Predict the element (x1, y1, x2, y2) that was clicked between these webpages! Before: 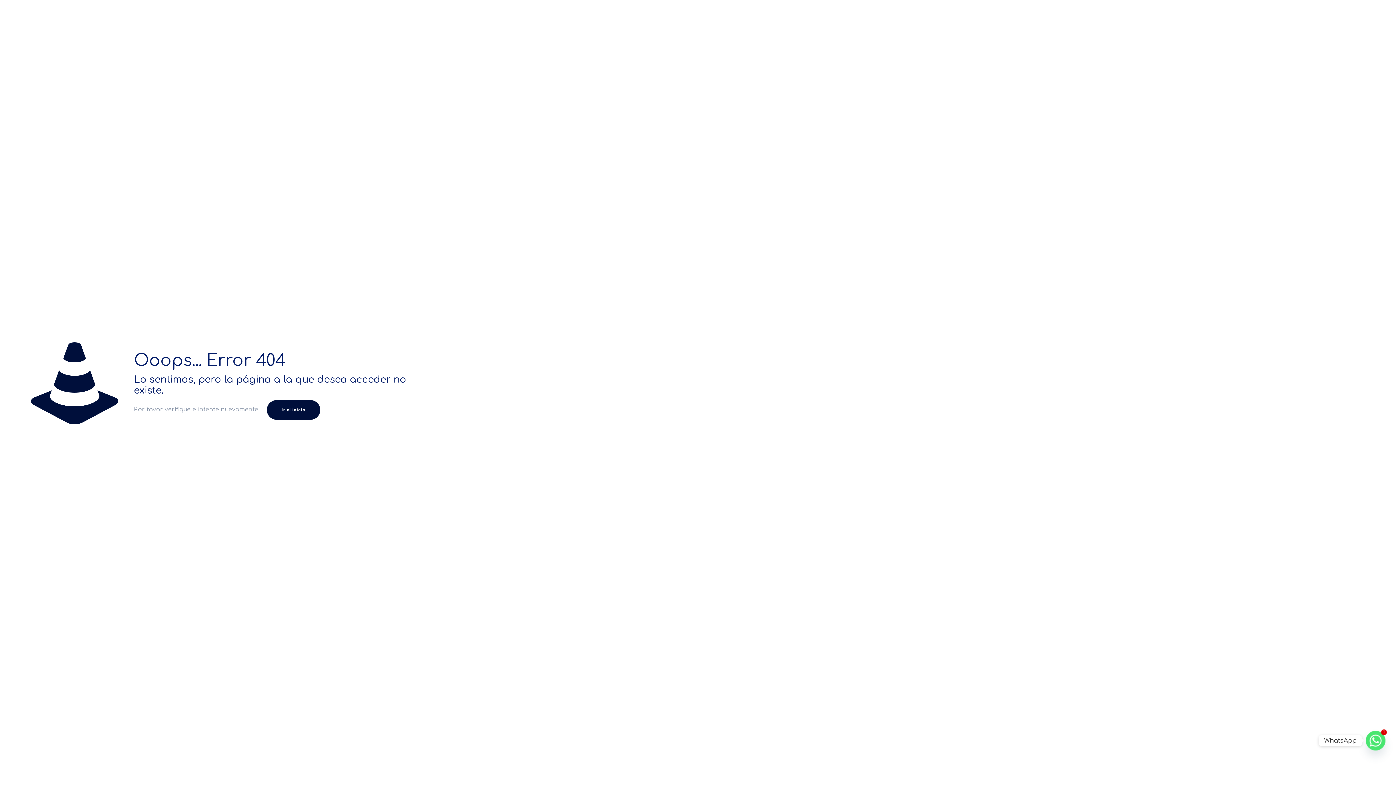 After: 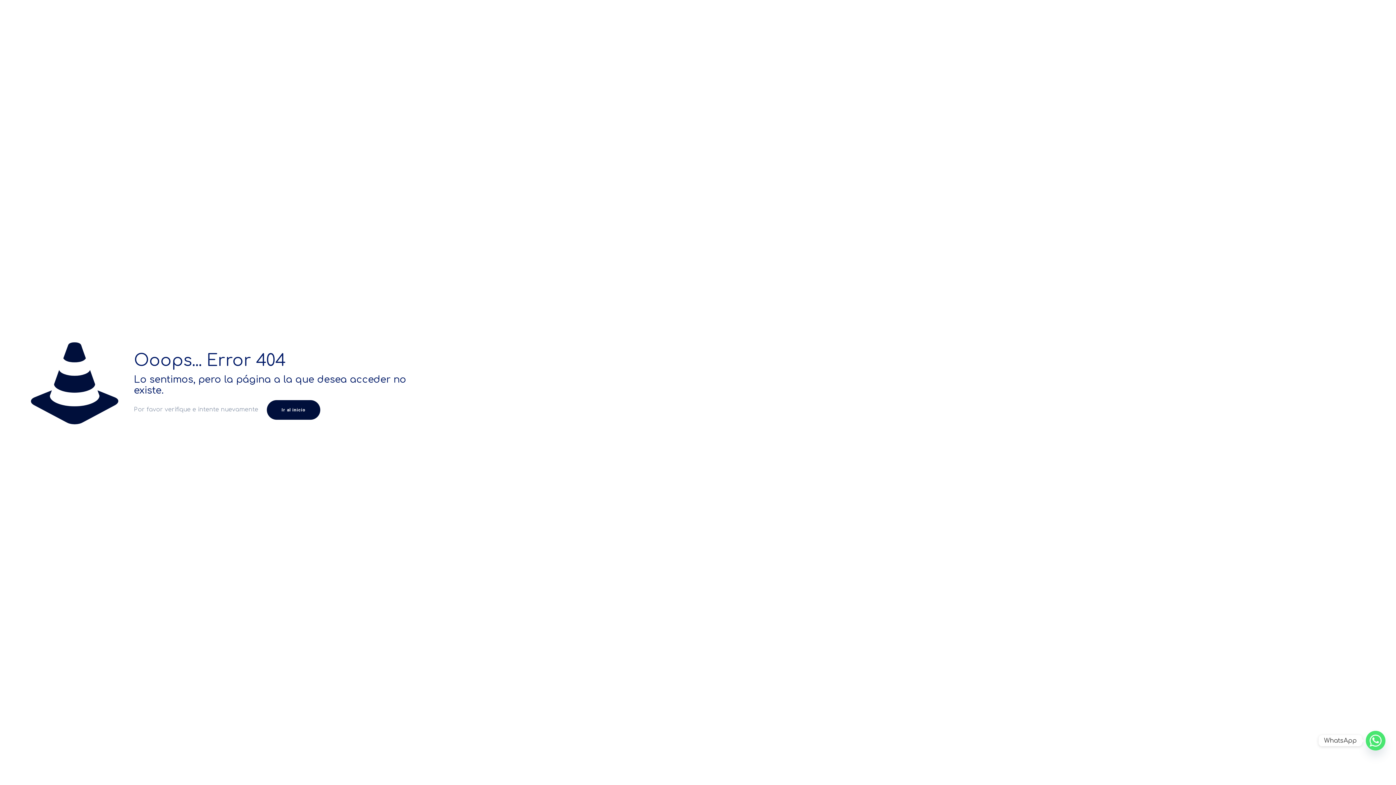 Action: label: Whatsapp bbox: (1366, 731, 1385, 750)